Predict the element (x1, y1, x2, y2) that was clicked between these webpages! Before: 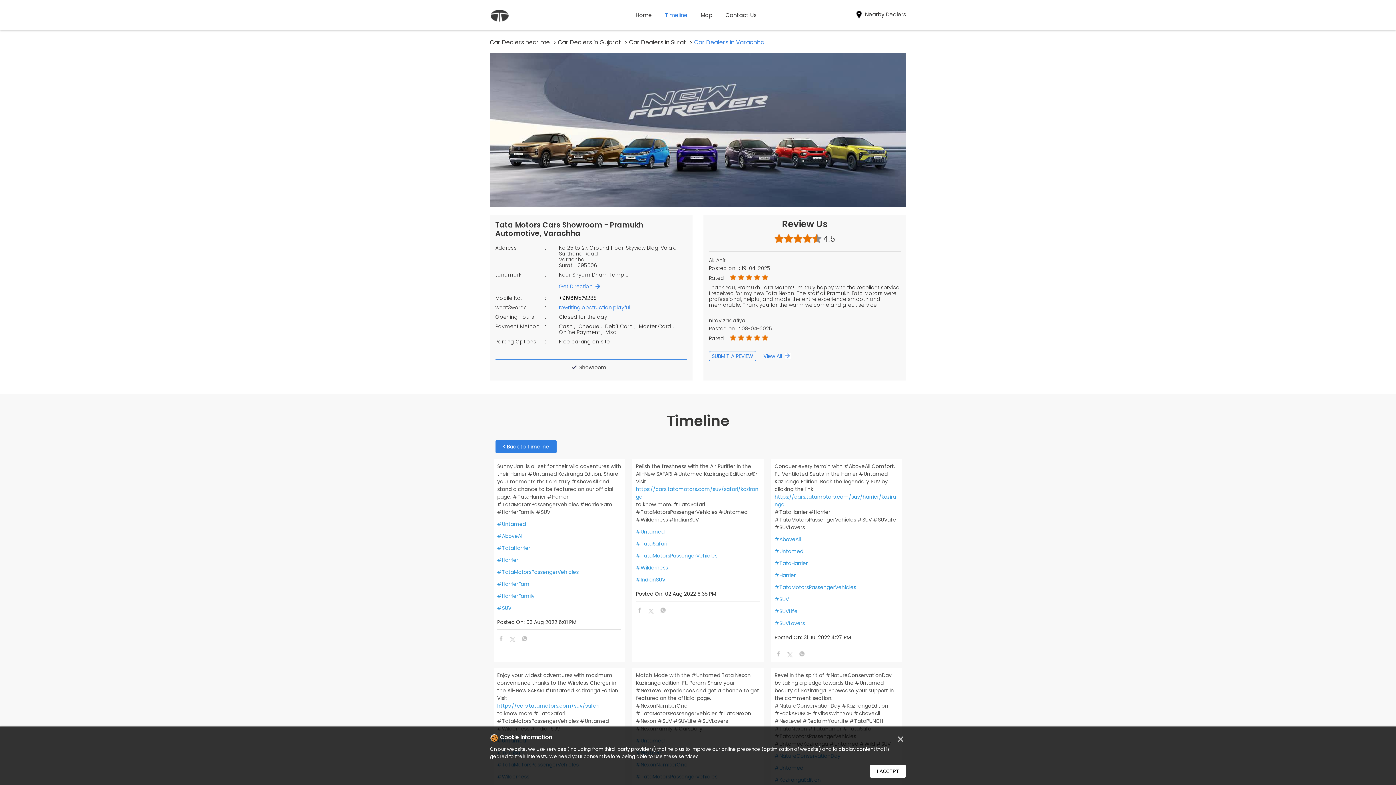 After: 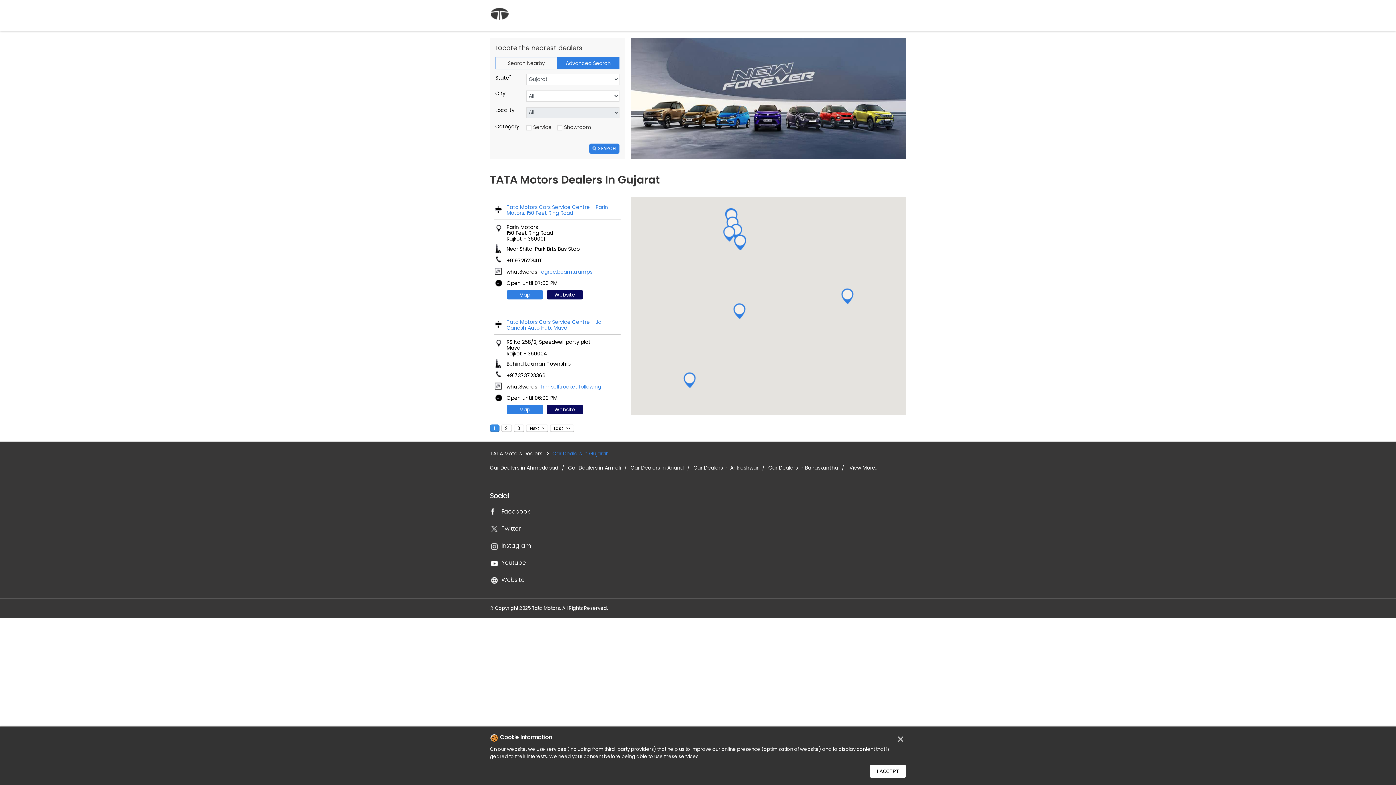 Action: label: Car Dealers in Gujarat bbox: (558, 37, 627, 47)